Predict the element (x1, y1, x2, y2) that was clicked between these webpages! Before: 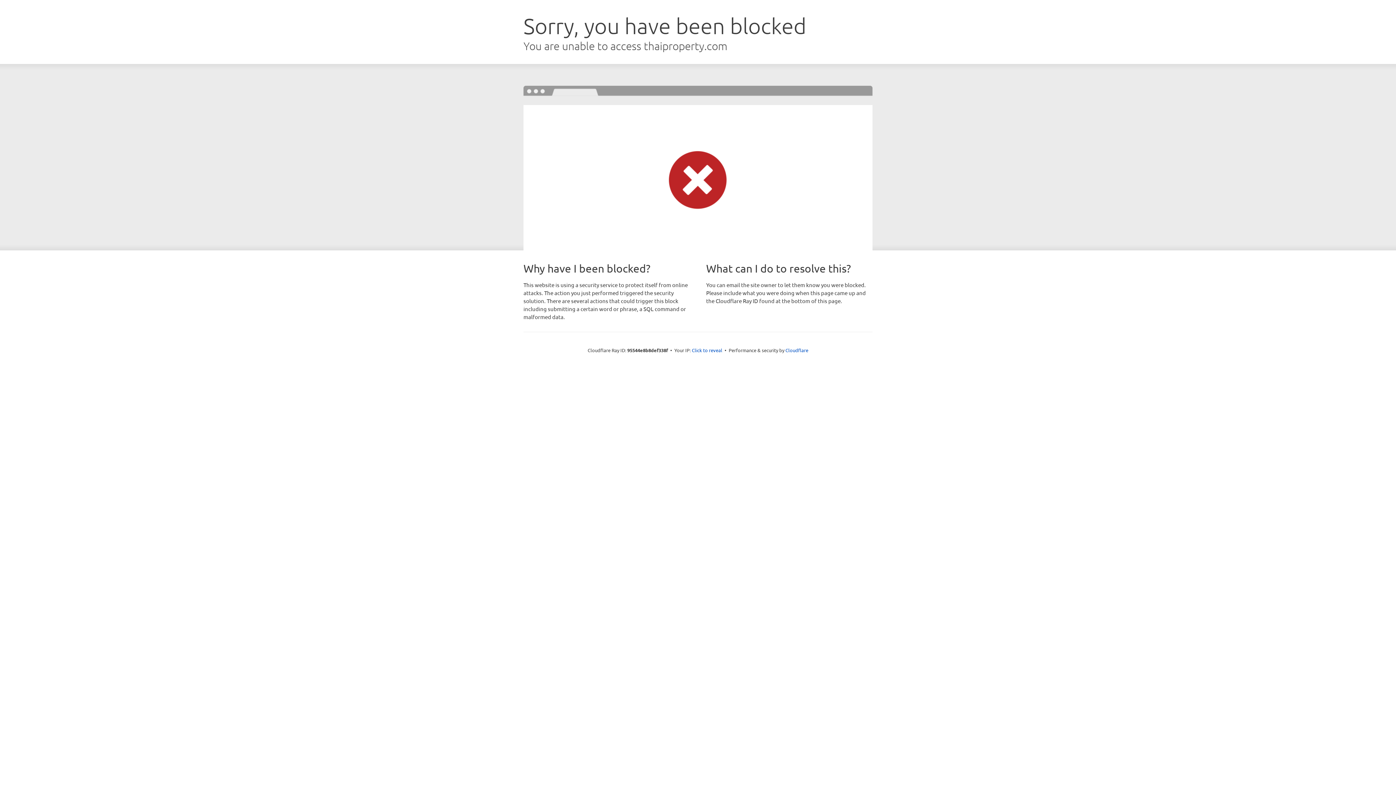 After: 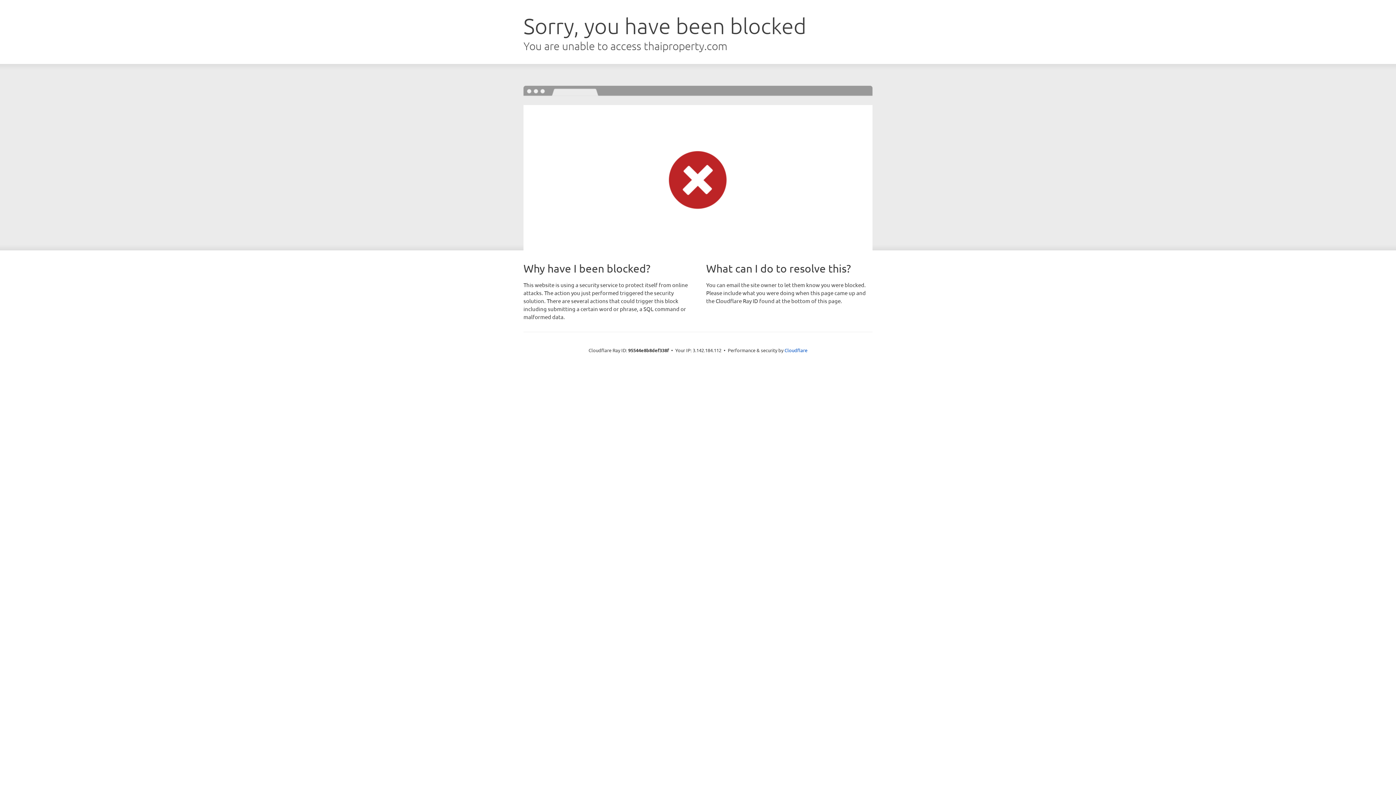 Action: label: Click to reveal bbox: (692, 346, 722, 353)